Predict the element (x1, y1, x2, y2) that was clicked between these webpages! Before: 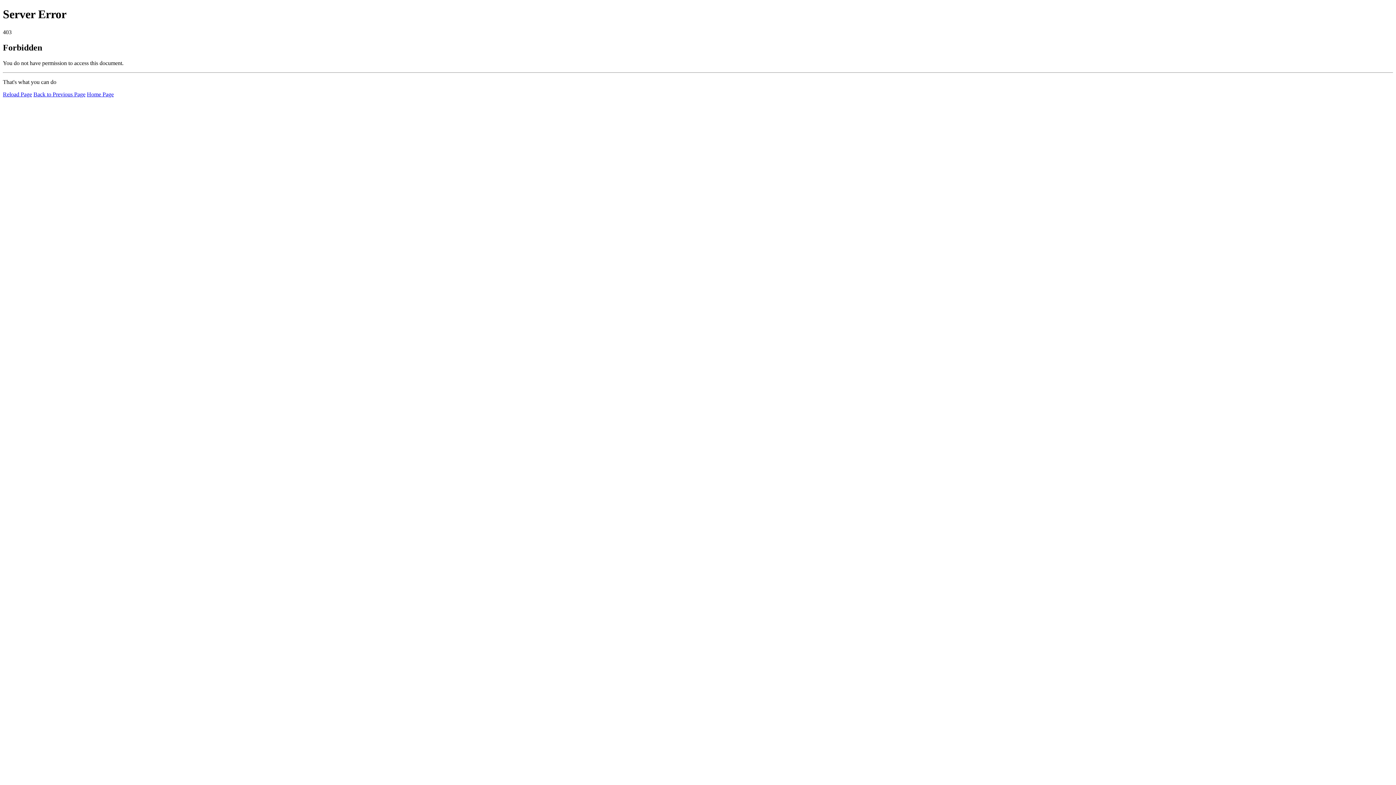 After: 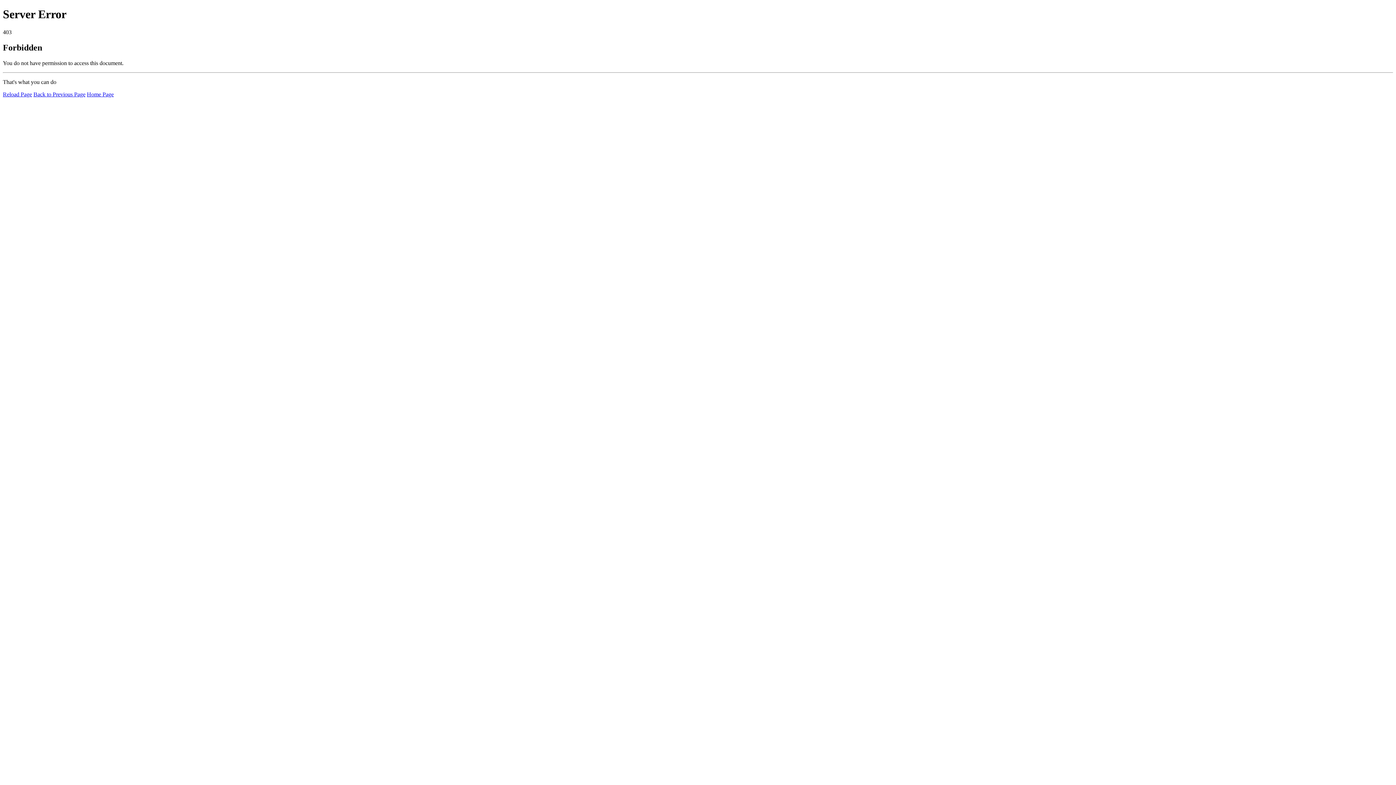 Action: label: Home Page bbox: (86, 91, 113, 97)